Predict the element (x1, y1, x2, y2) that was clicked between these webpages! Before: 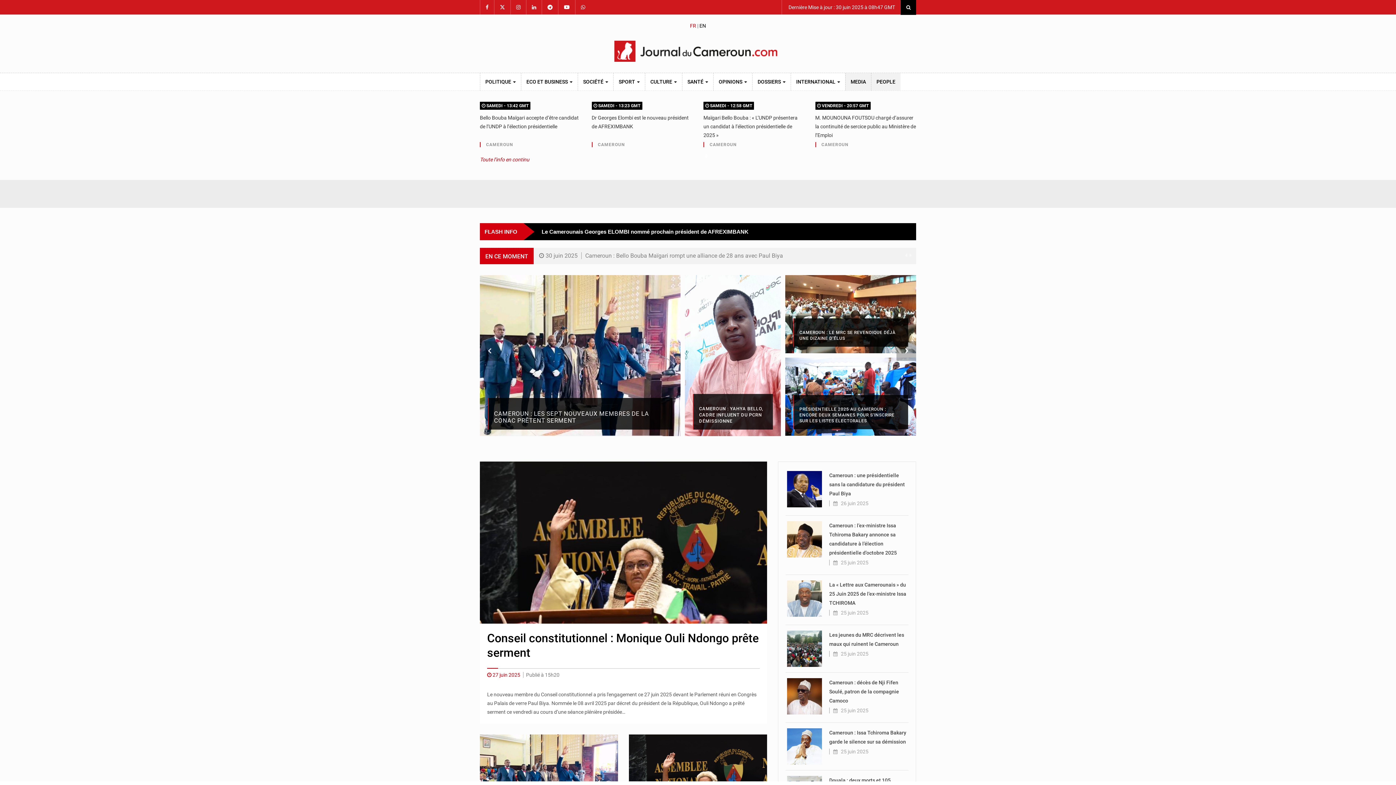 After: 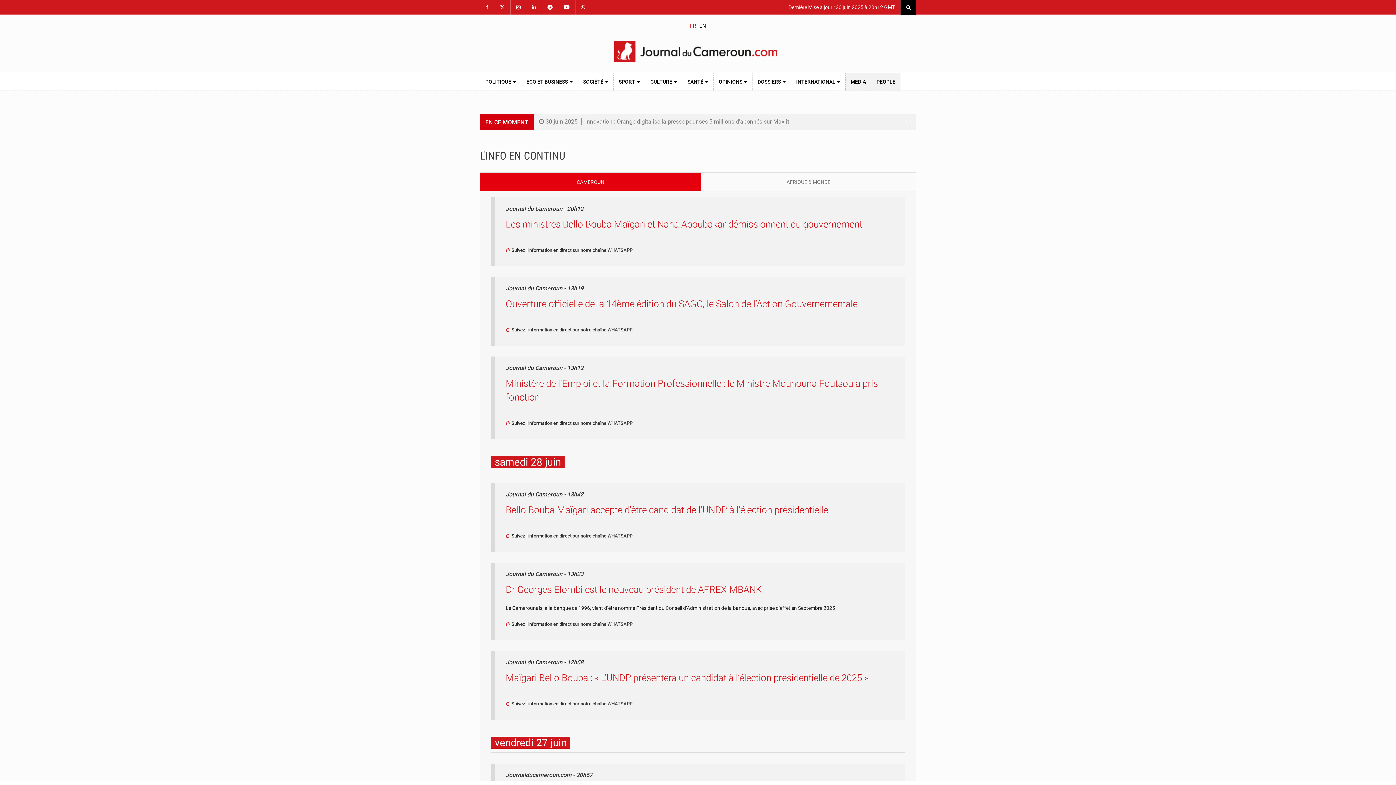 Action: bbox: (480, 142, 513, 147) label: CAMEROUN